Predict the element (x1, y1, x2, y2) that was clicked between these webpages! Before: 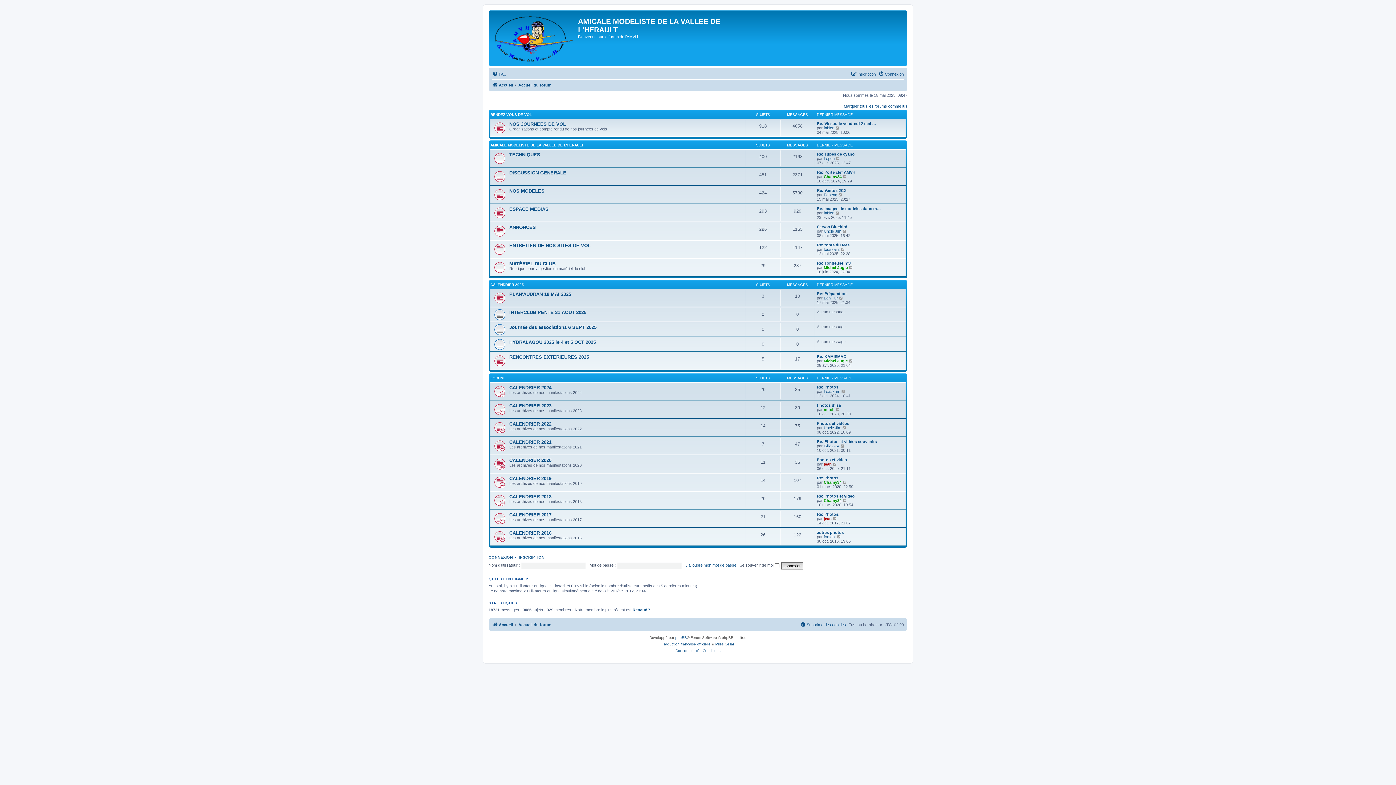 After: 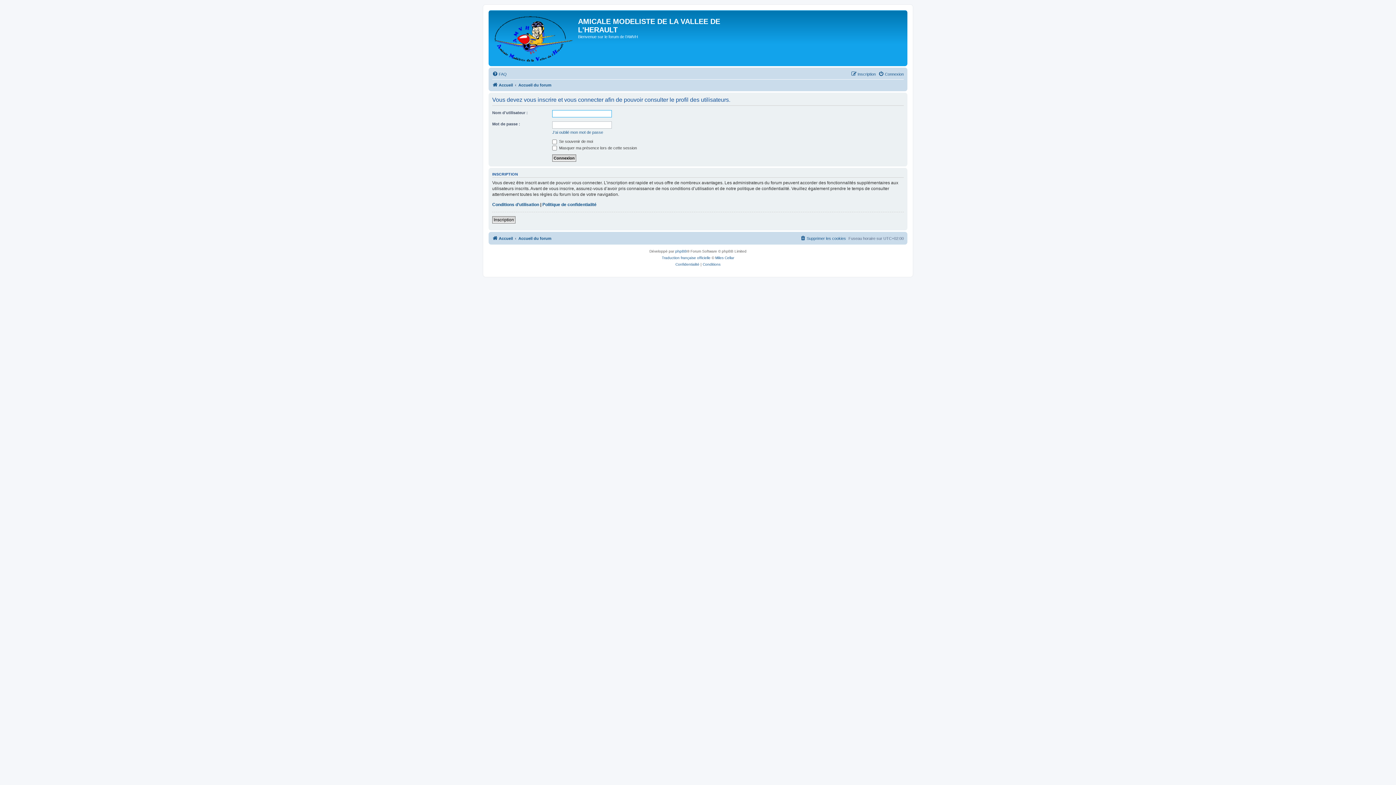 Action: label: Michel Jugie bbox: (824, 358, 848, 363)